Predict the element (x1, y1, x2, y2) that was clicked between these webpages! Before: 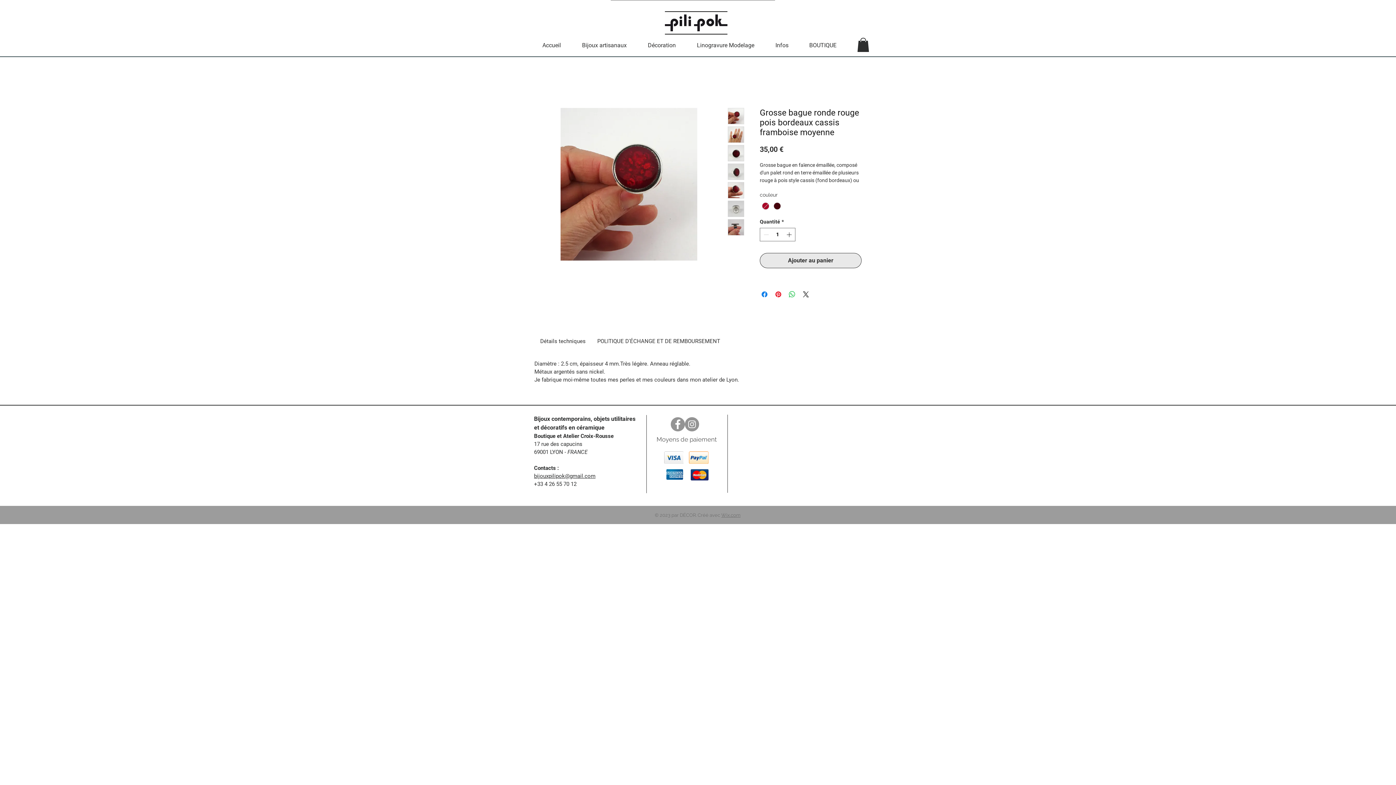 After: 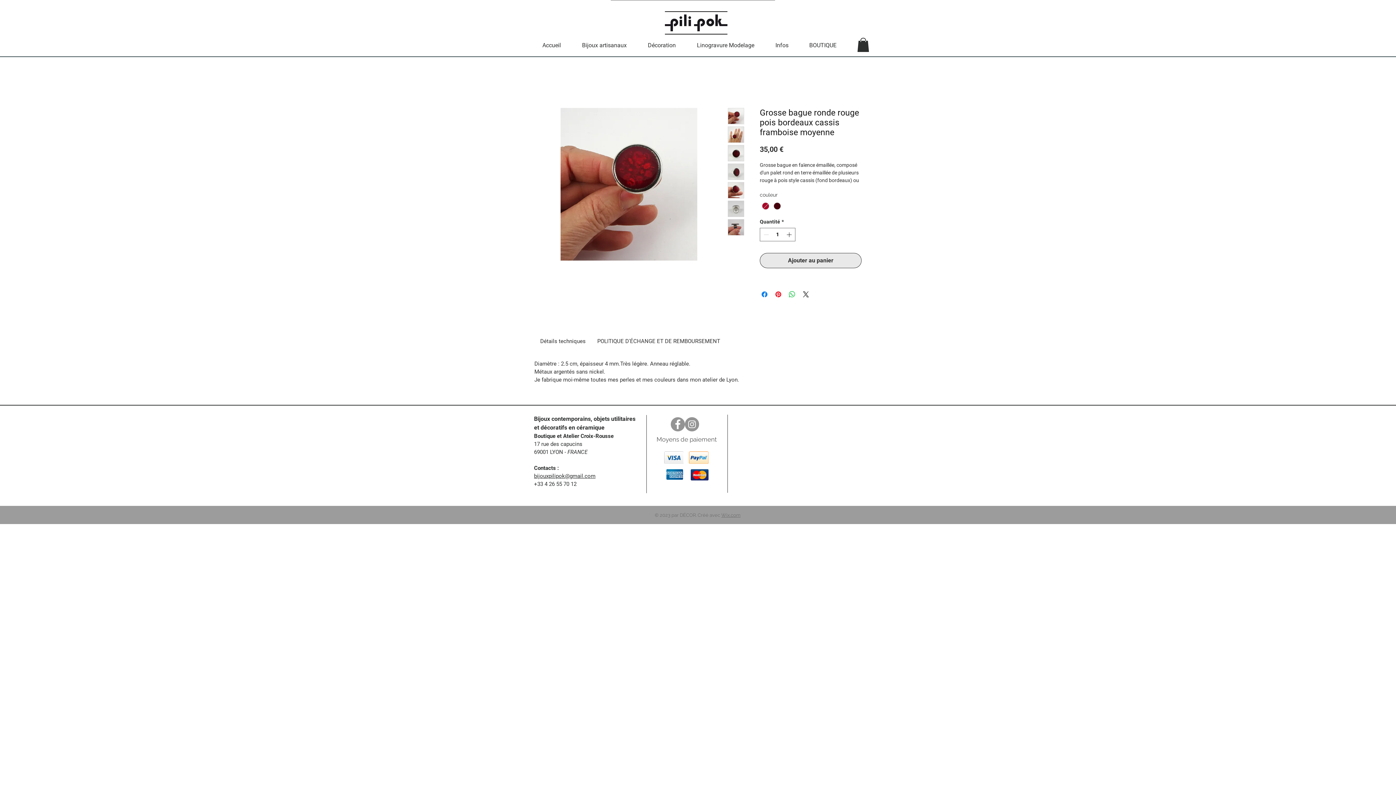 Action: bbox: (728, 219, 744, 235)